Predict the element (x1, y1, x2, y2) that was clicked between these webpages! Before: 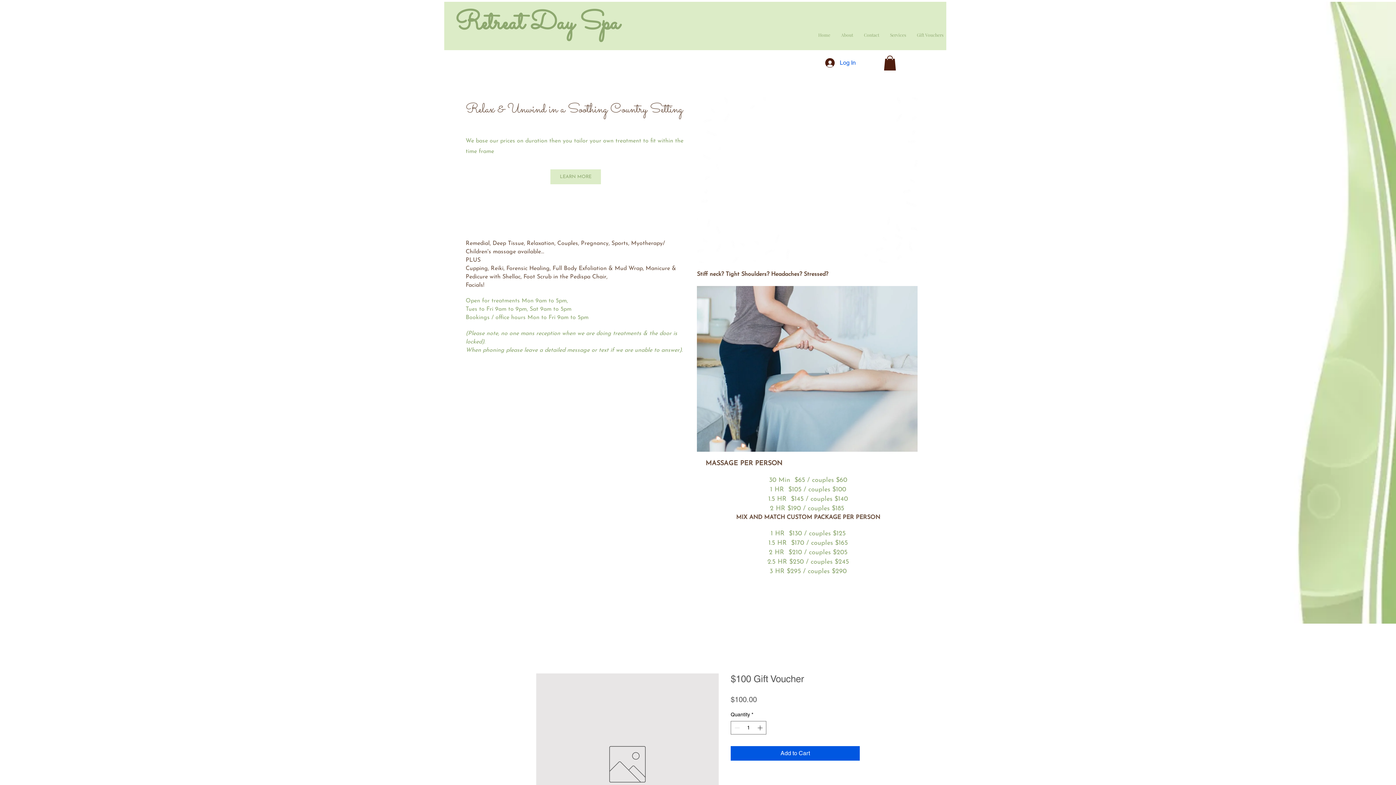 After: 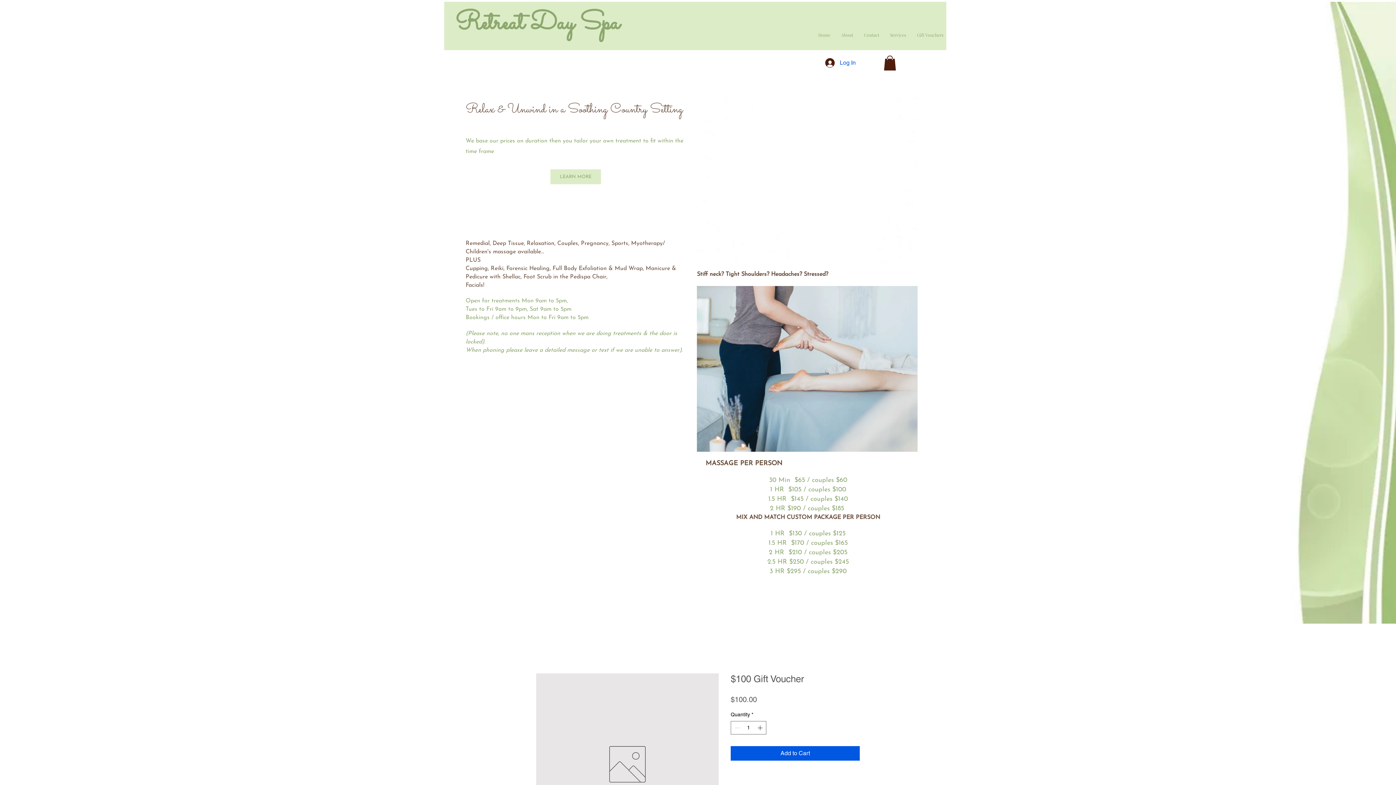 Action: bbox: (884, 55, 896, 70)